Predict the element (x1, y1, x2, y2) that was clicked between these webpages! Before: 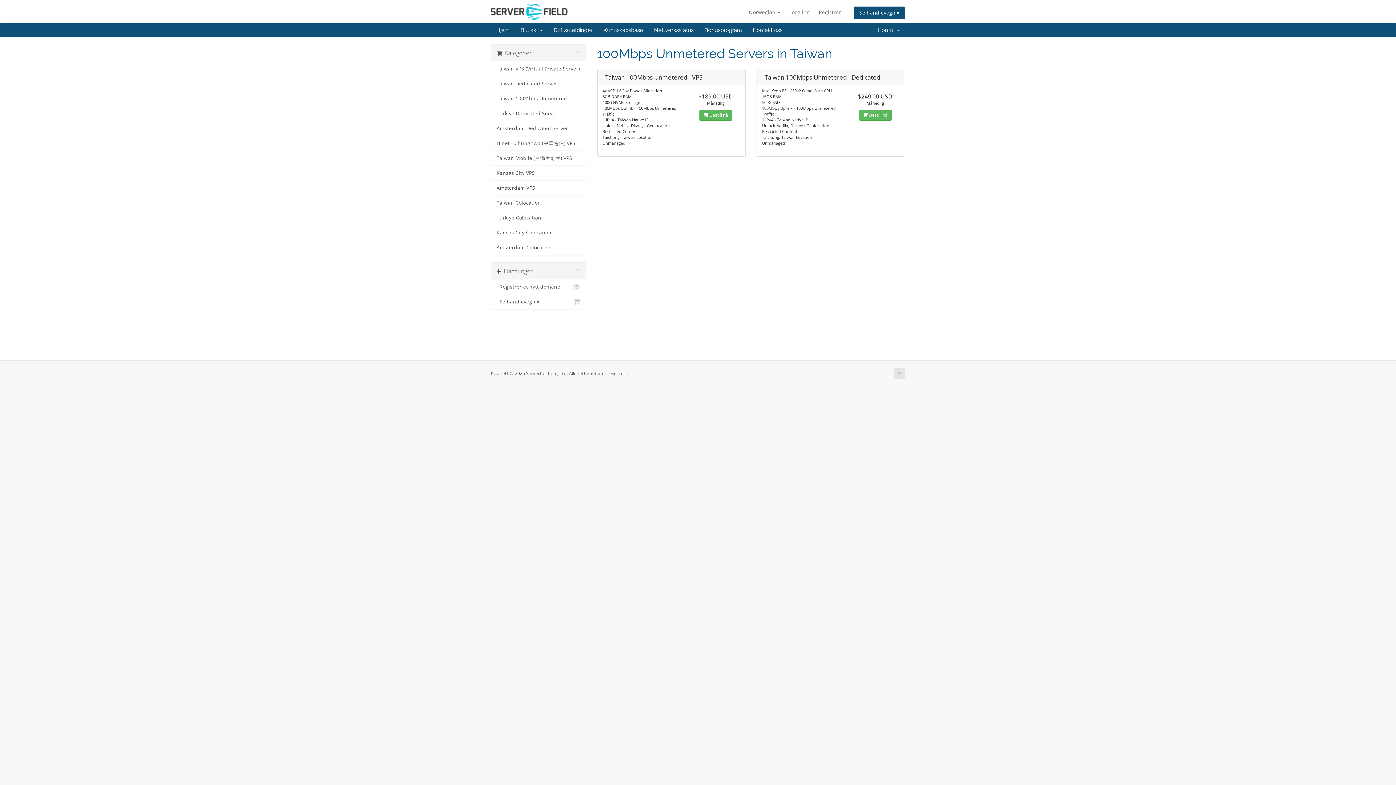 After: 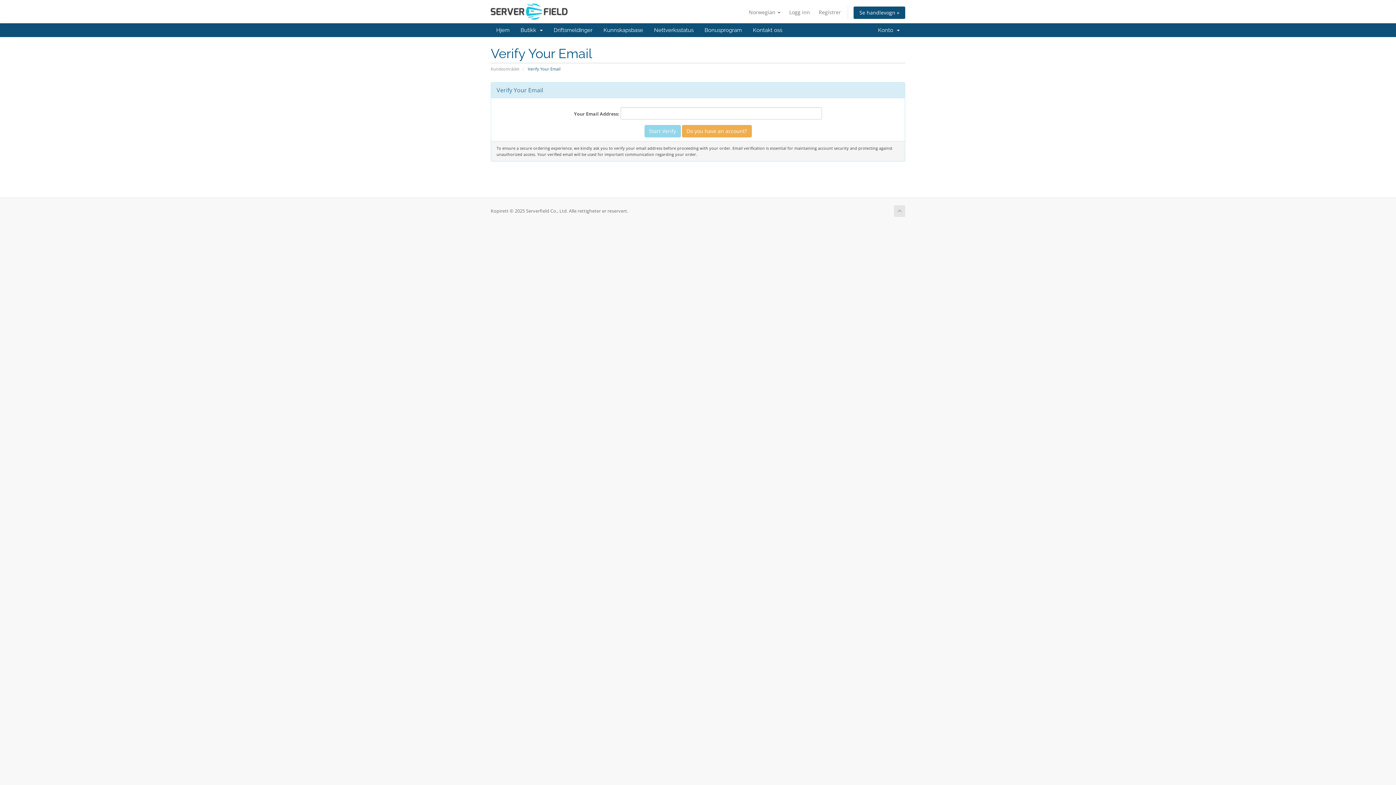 Action: bbox: (815, 6, 844, 18) label: Registrer